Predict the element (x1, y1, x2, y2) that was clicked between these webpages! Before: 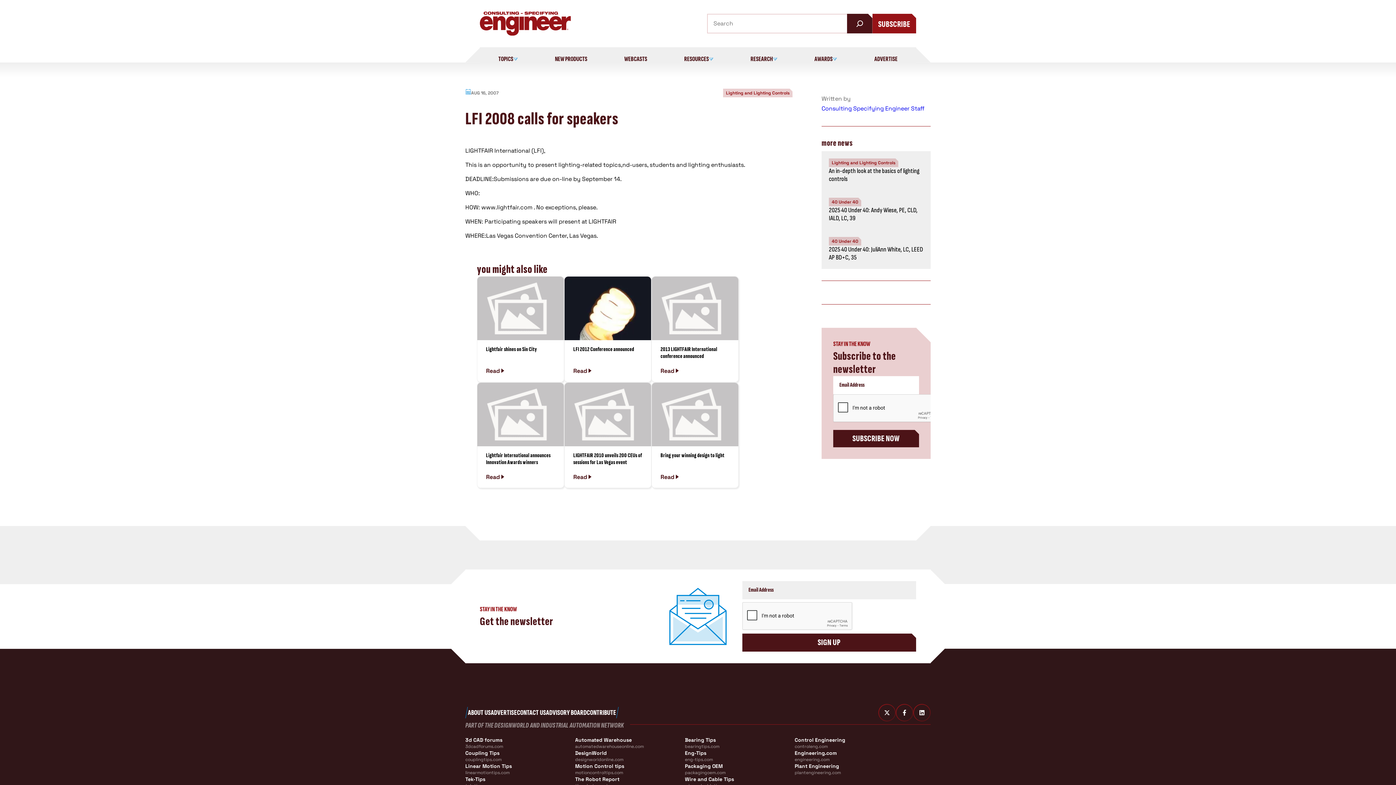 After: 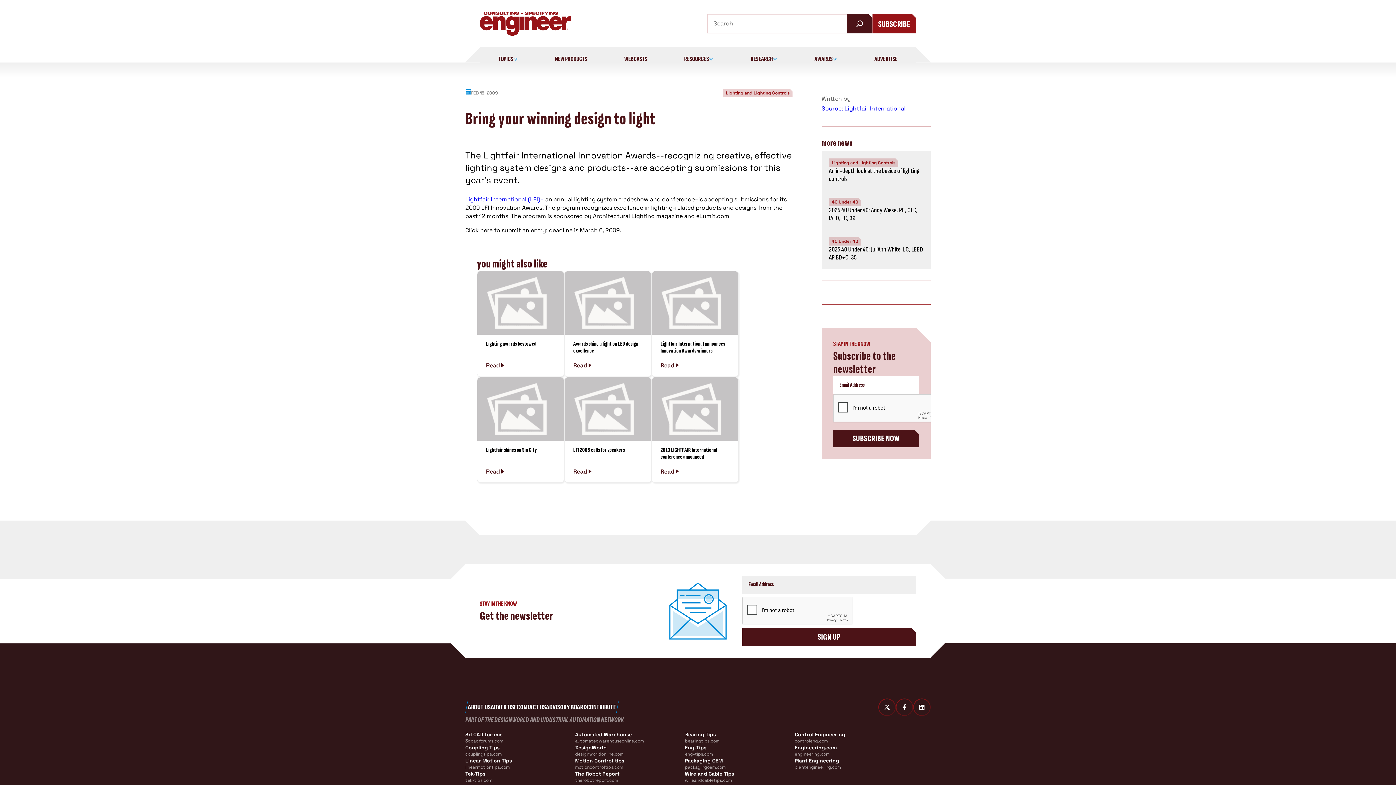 Action: bbox: (652, 452, 738, 459) label: Bring your winning design to light